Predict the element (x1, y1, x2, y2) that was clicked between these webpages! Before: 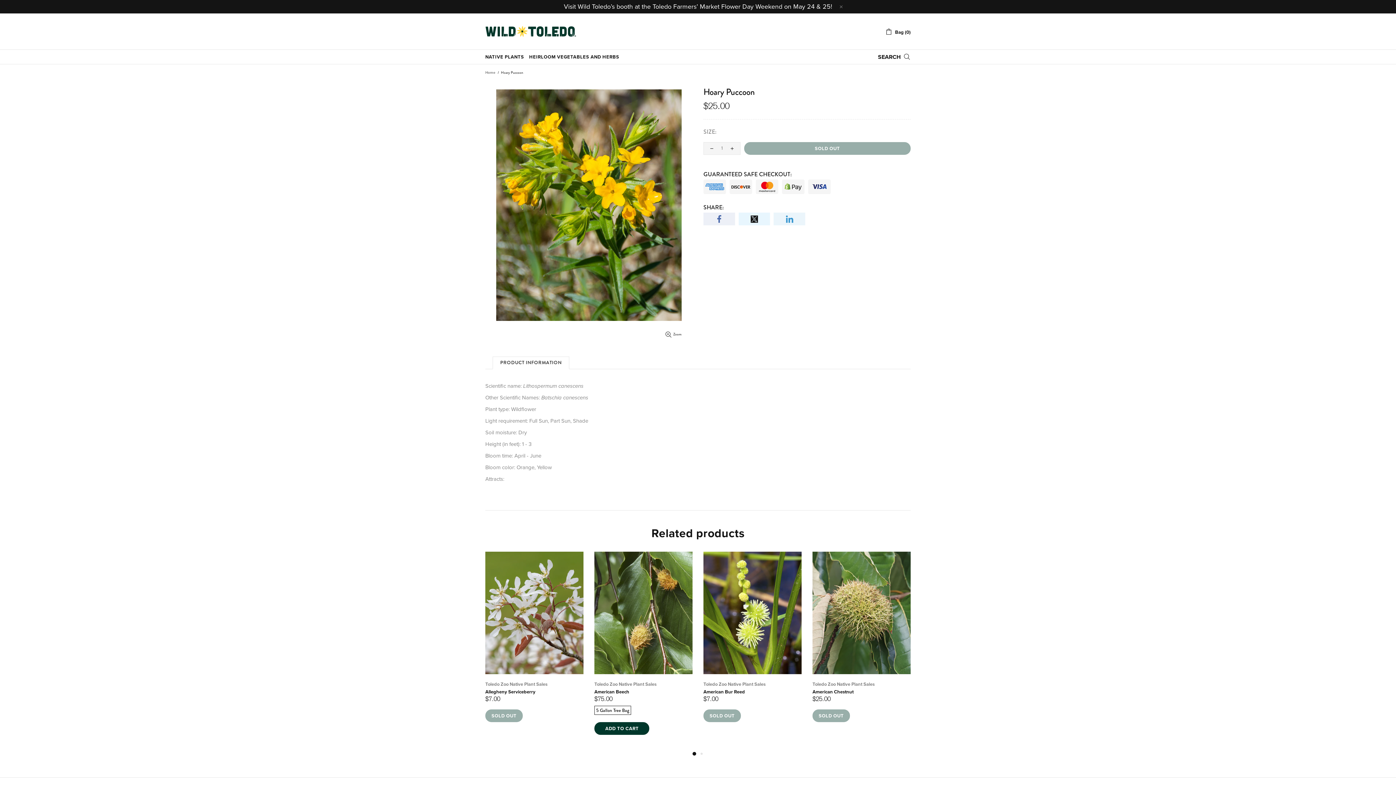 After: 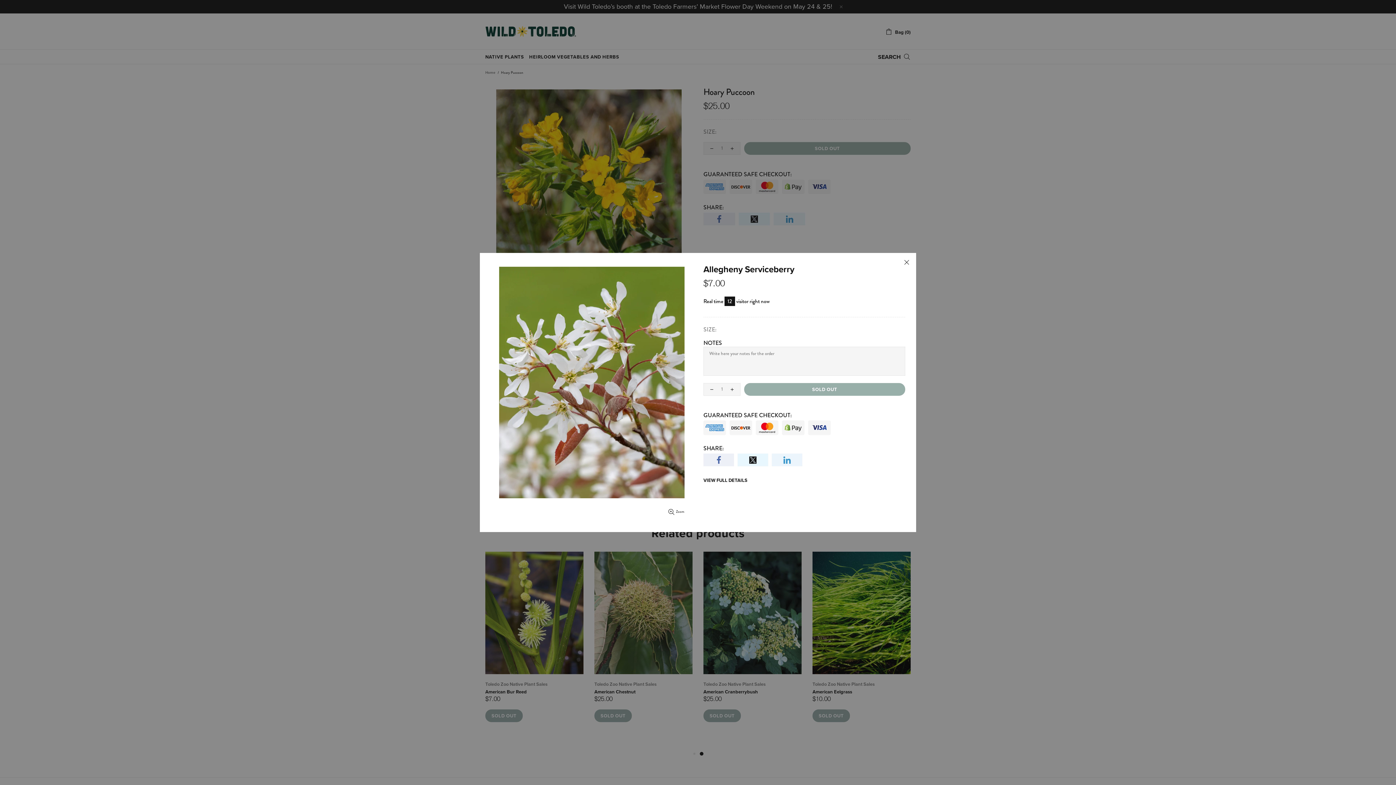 Action: bbox: (567, 554, 580, 566)